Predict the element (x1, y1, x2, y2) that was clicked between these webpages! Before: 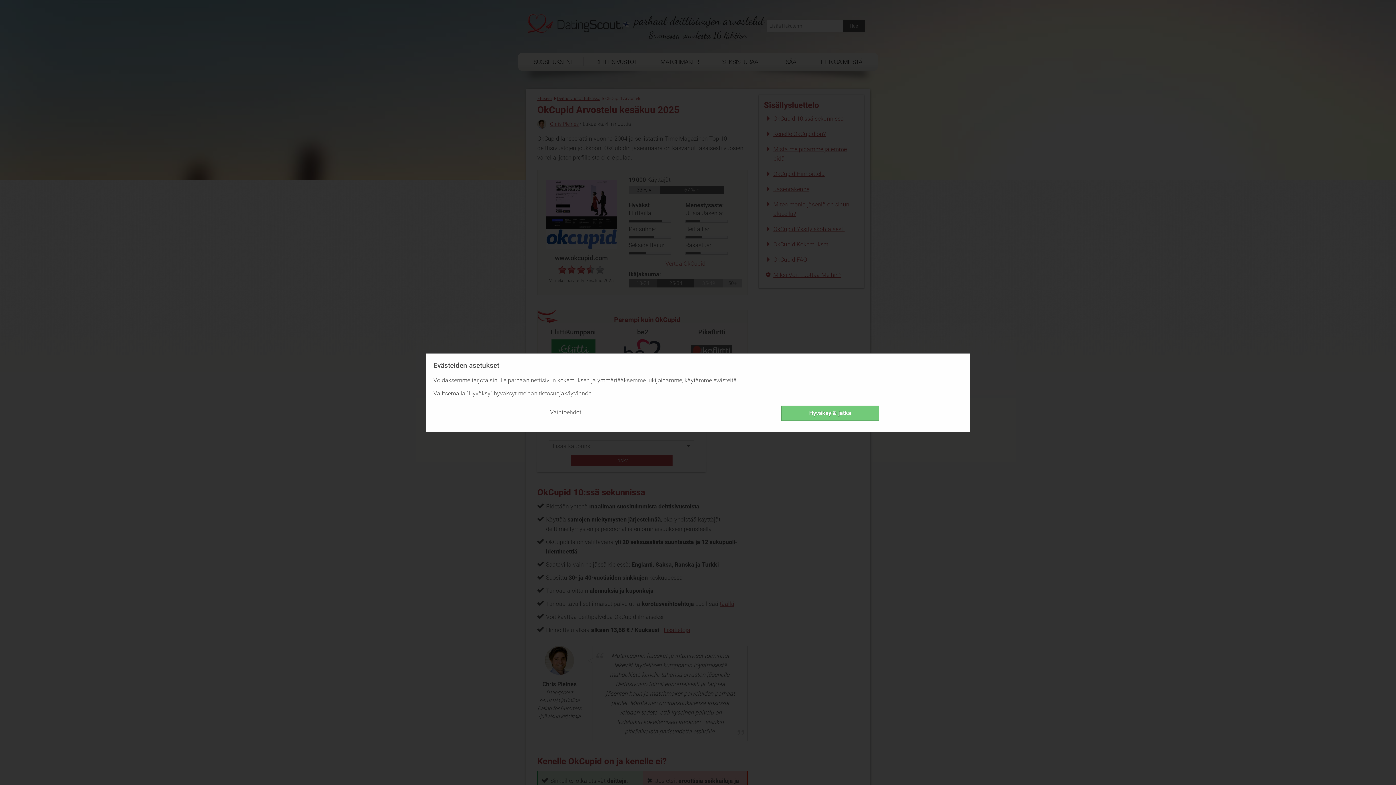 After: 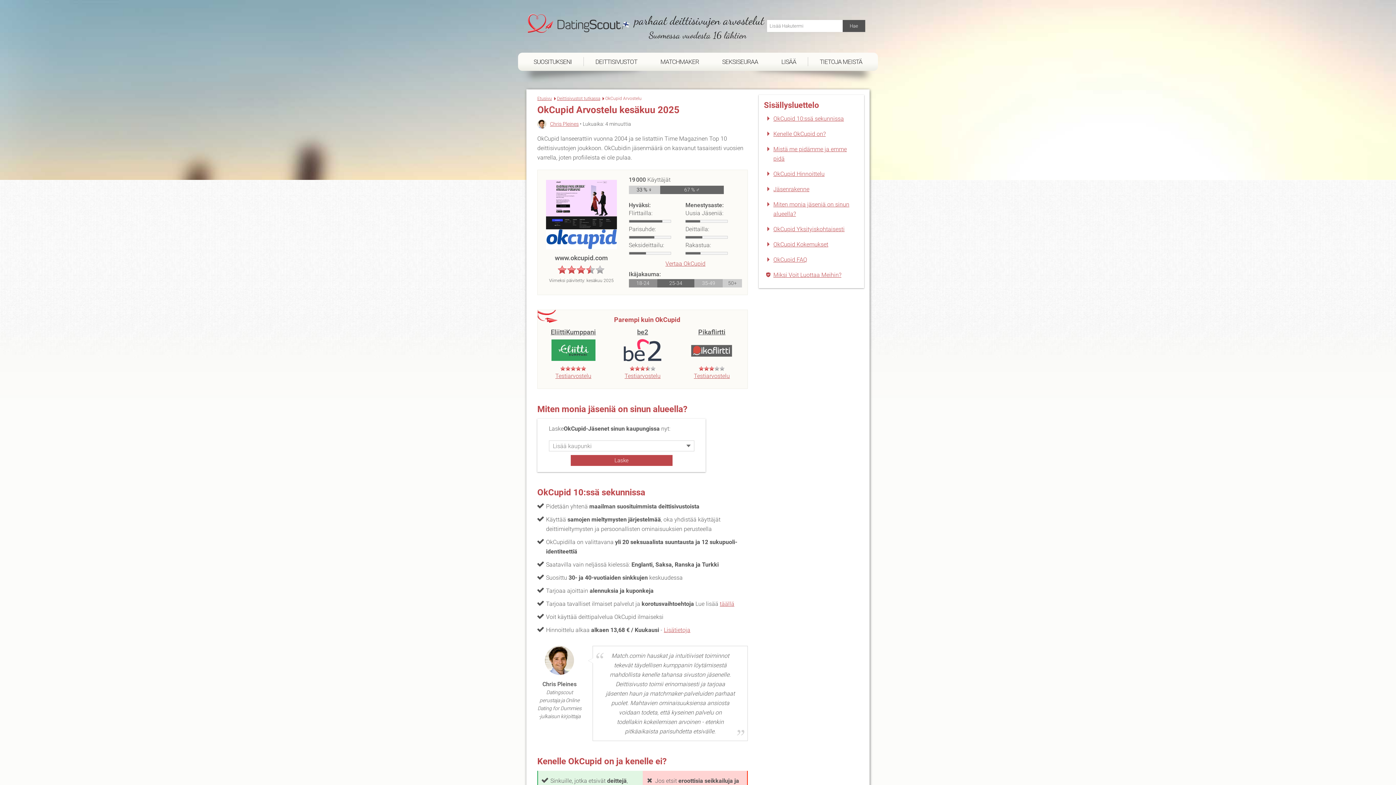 Action: label: Hyväksy & jatka bbox: (781, 405, 879, 420)